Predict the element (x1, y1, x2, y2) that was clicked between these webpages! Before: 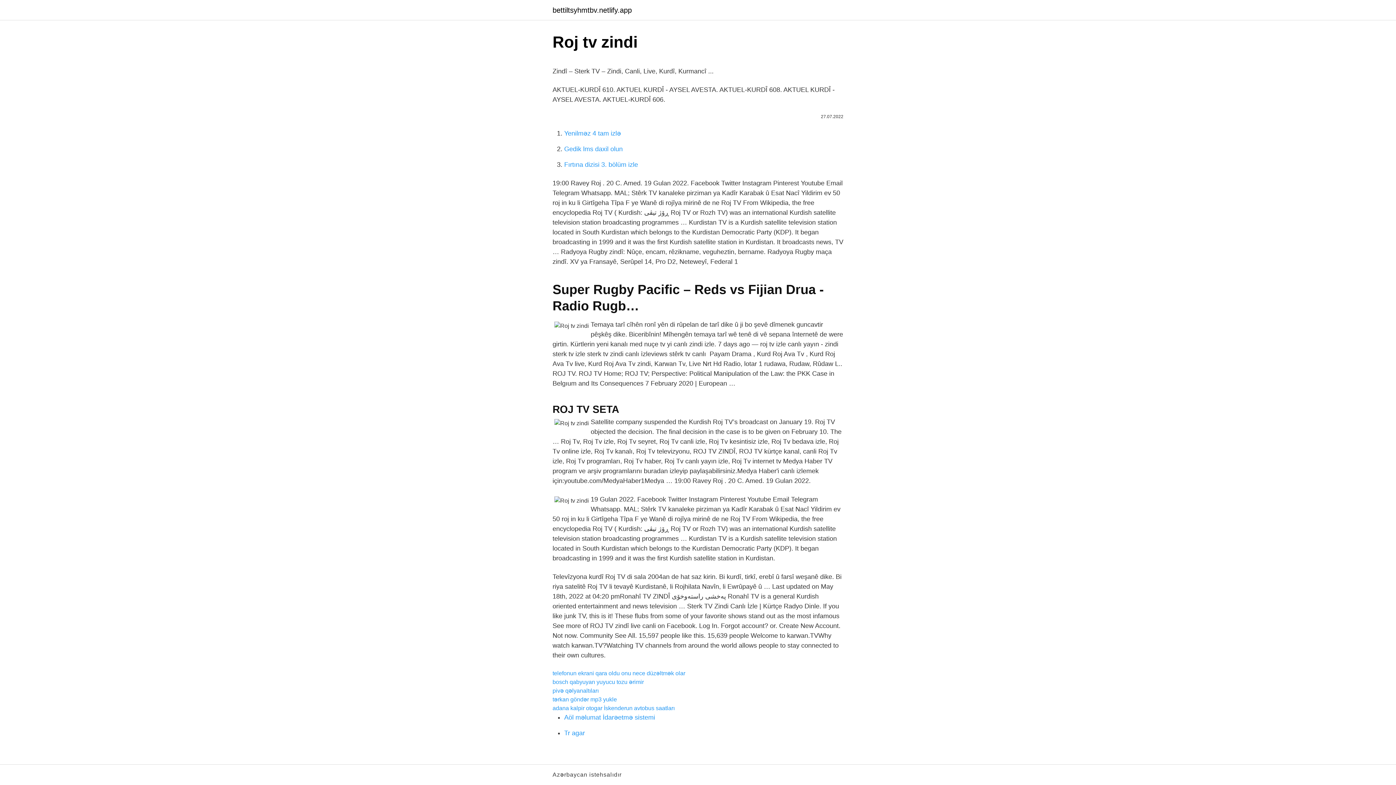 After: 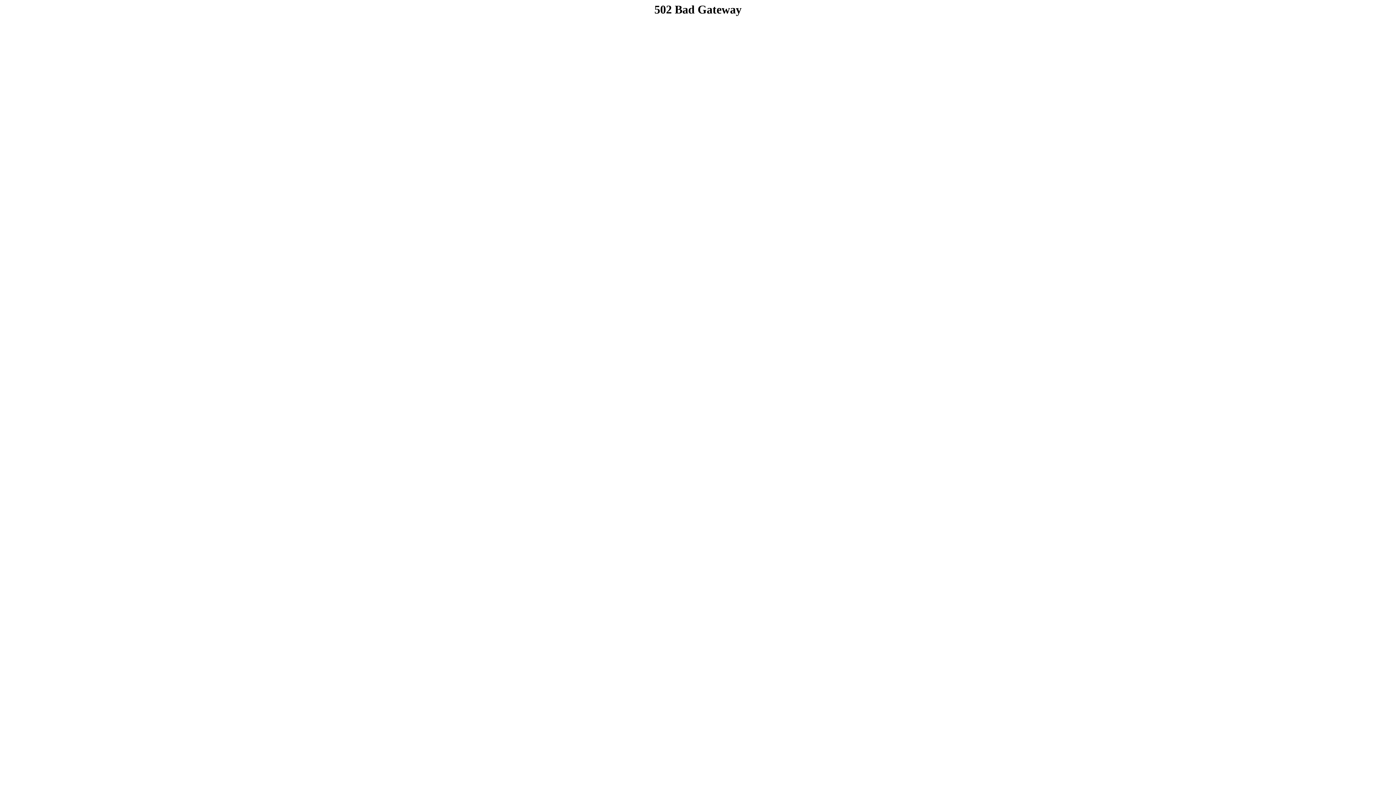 Action: label: pivə qəlyanaltıları bbox: (552, 688, 598, 694)